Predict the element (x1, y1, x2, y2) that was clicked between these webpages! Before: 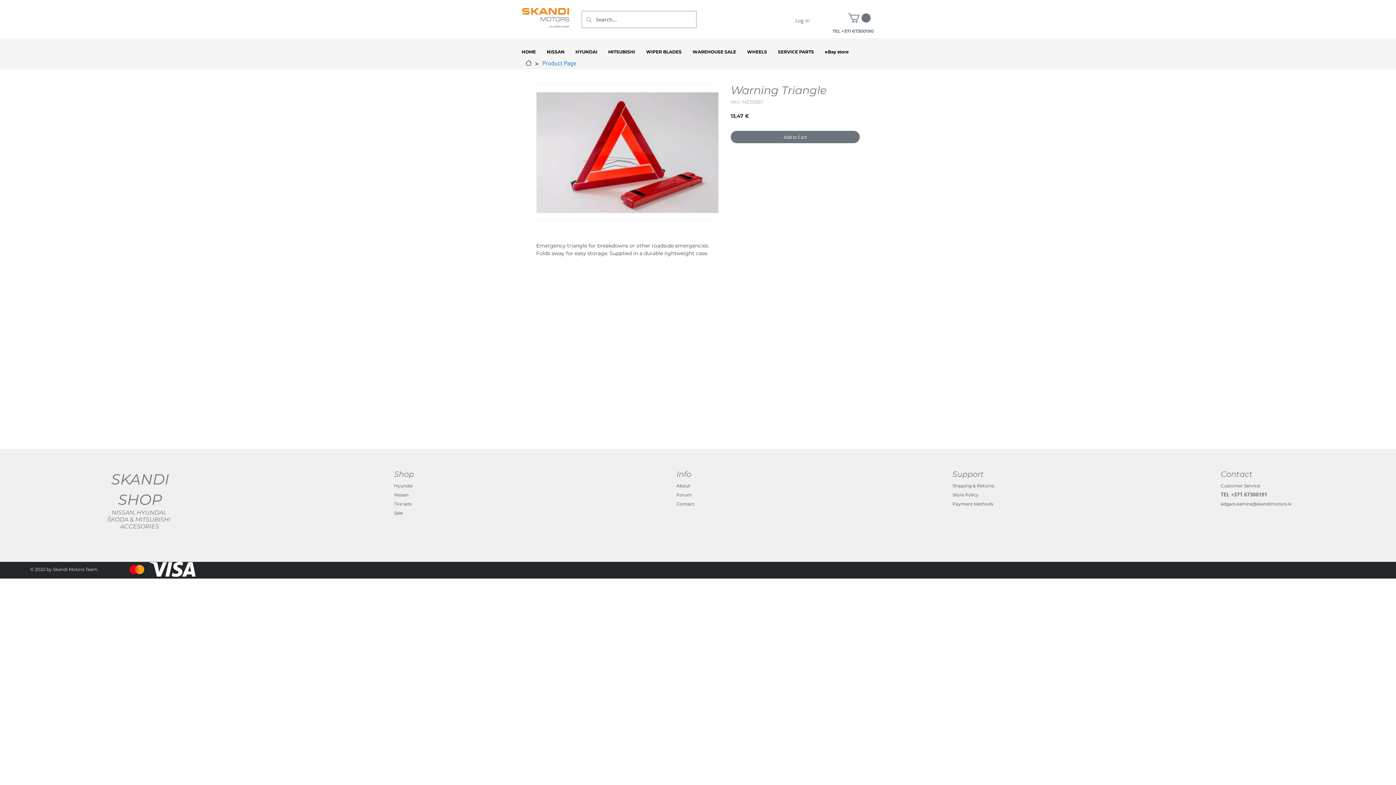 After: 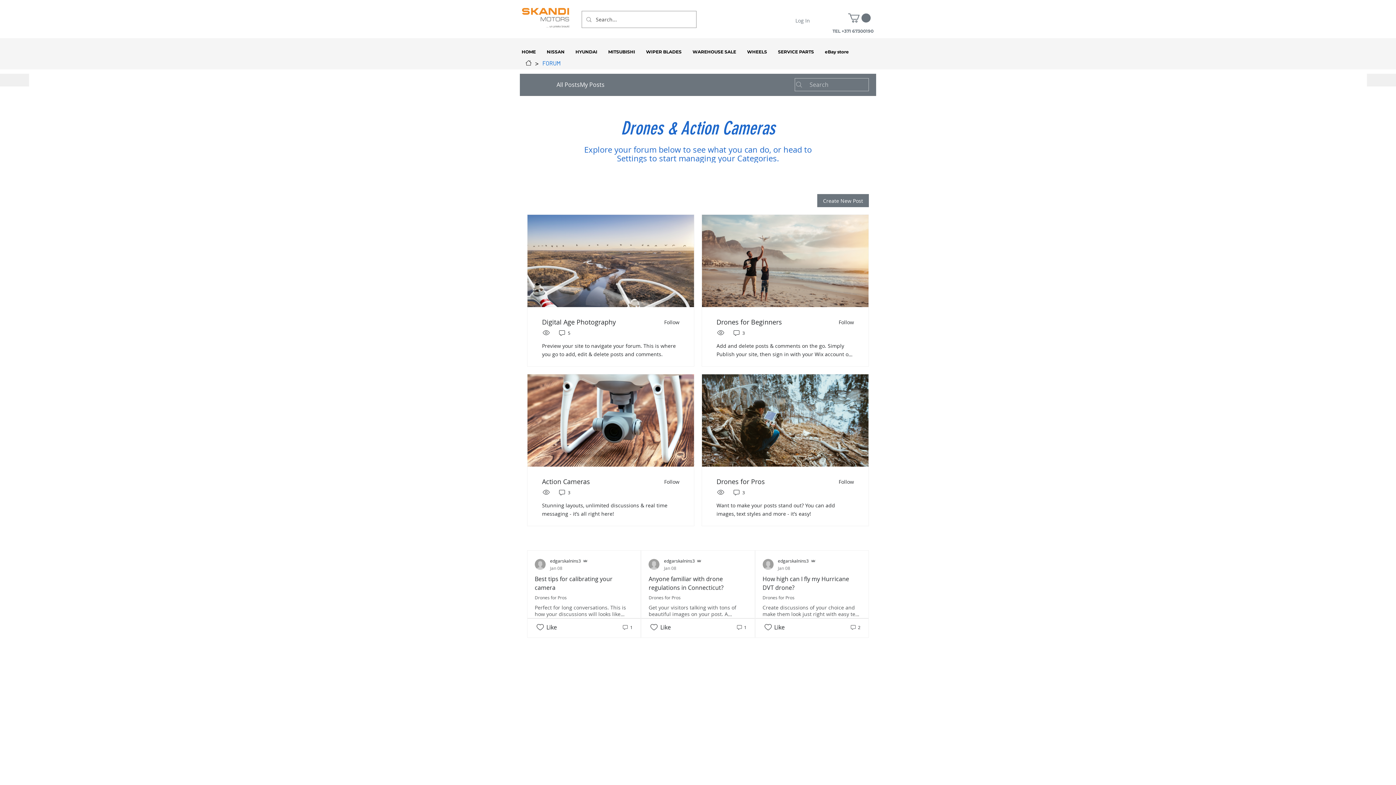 Action: label: Forum bbox: (676, 492, 692, 497)